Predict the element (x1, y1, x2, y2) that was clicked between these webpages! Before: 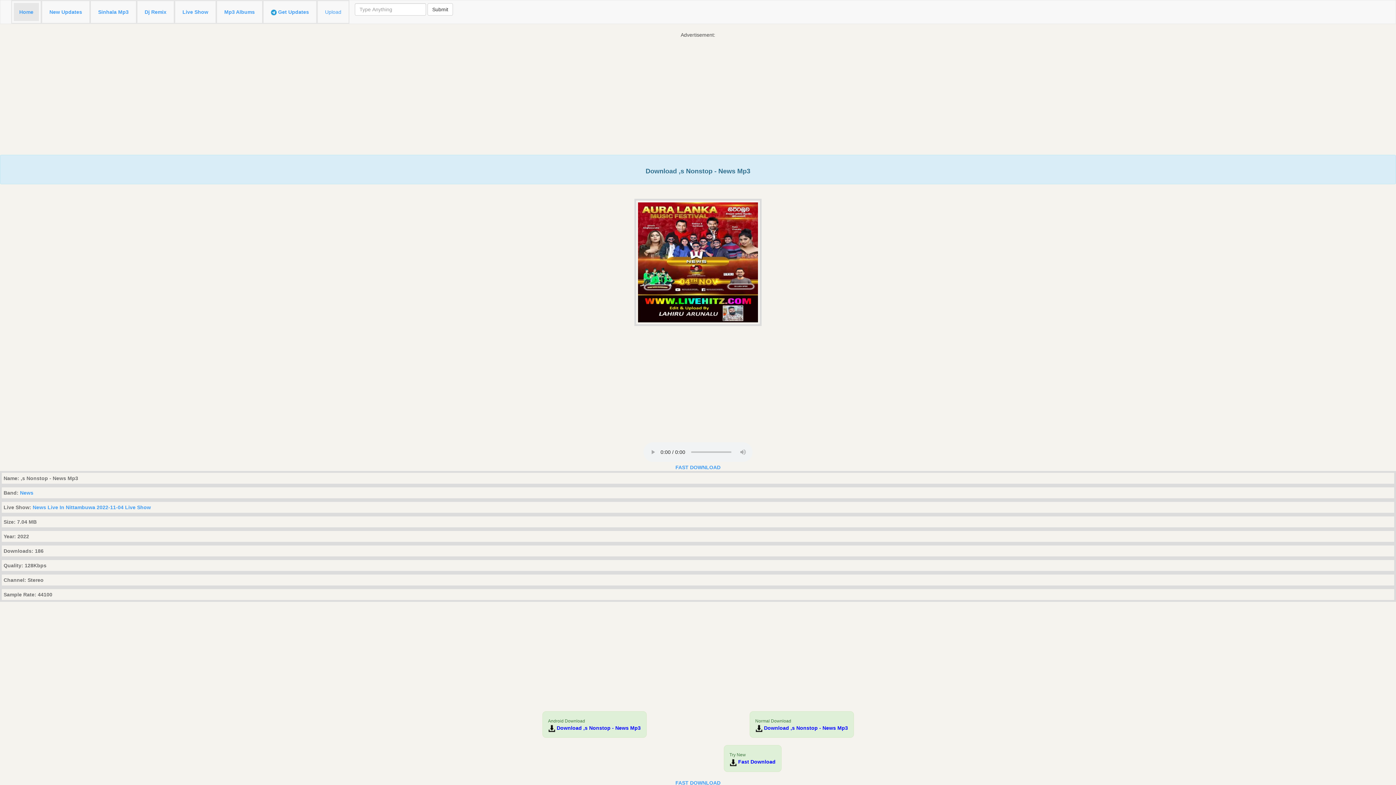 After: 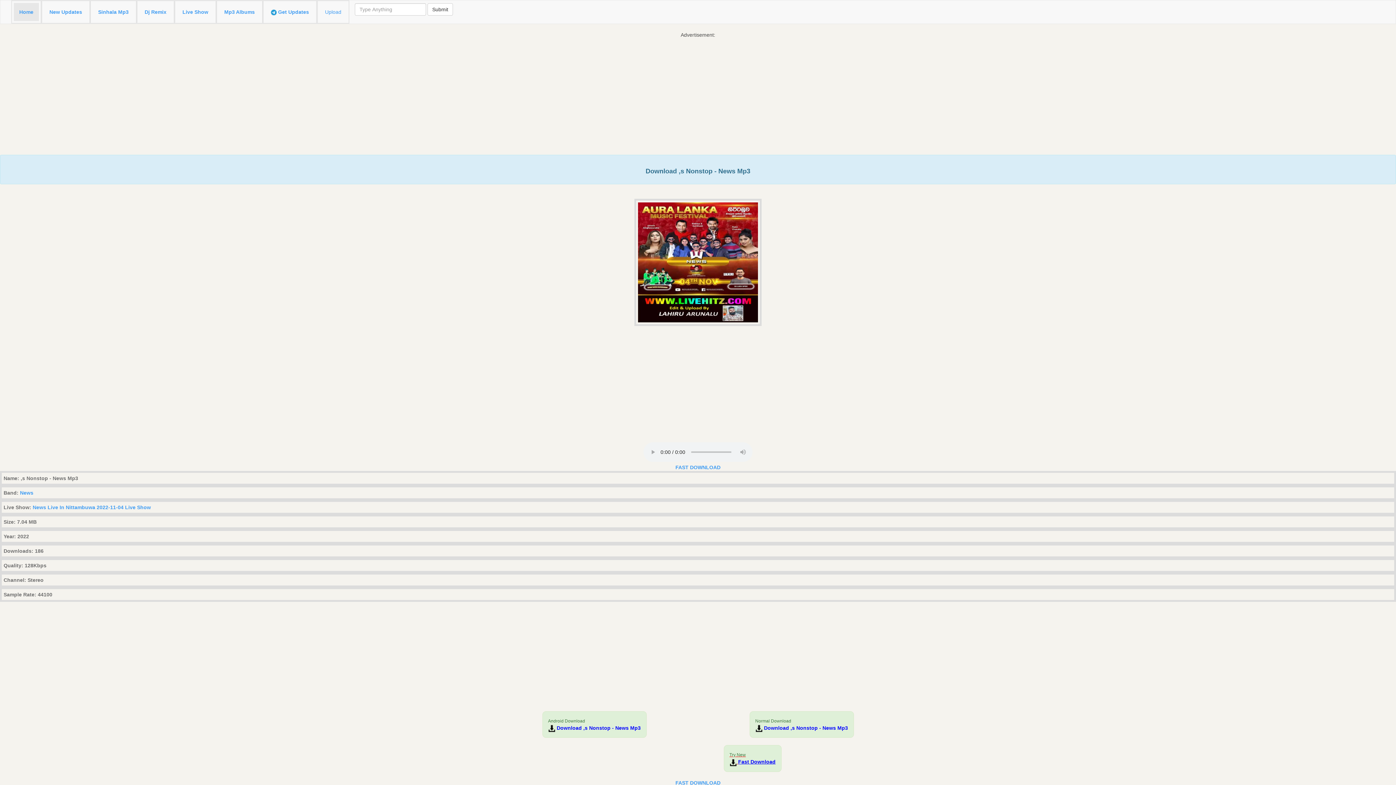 Action: label: Try New
 Fast Download bbox: (723, 745, 781, 772)